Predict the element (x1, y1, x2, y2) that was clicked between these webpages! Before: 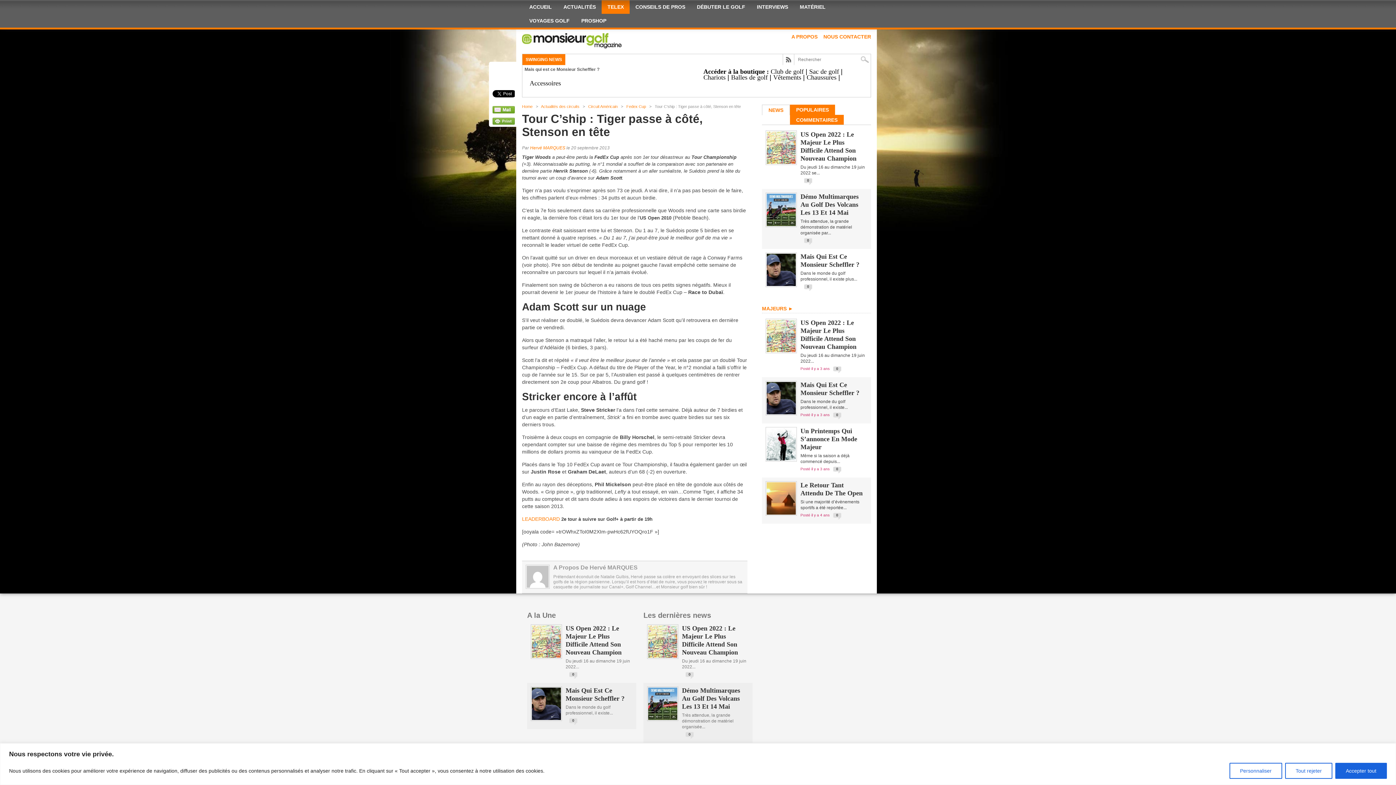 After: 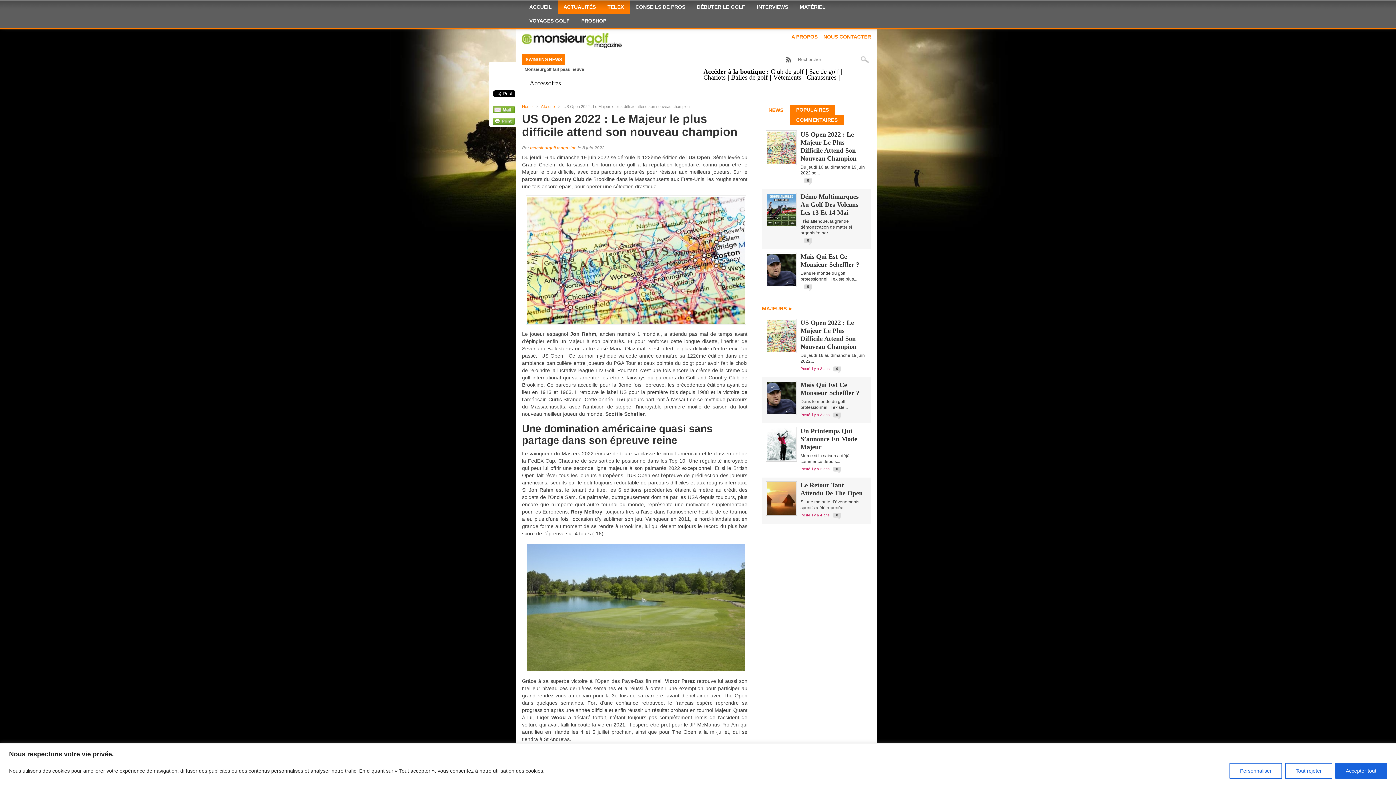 Action: bbox: (800, 318, 867, 350) label: US Open 2022 : Le Majeur Le Plus Difficile Attend Son Nouveau Champion